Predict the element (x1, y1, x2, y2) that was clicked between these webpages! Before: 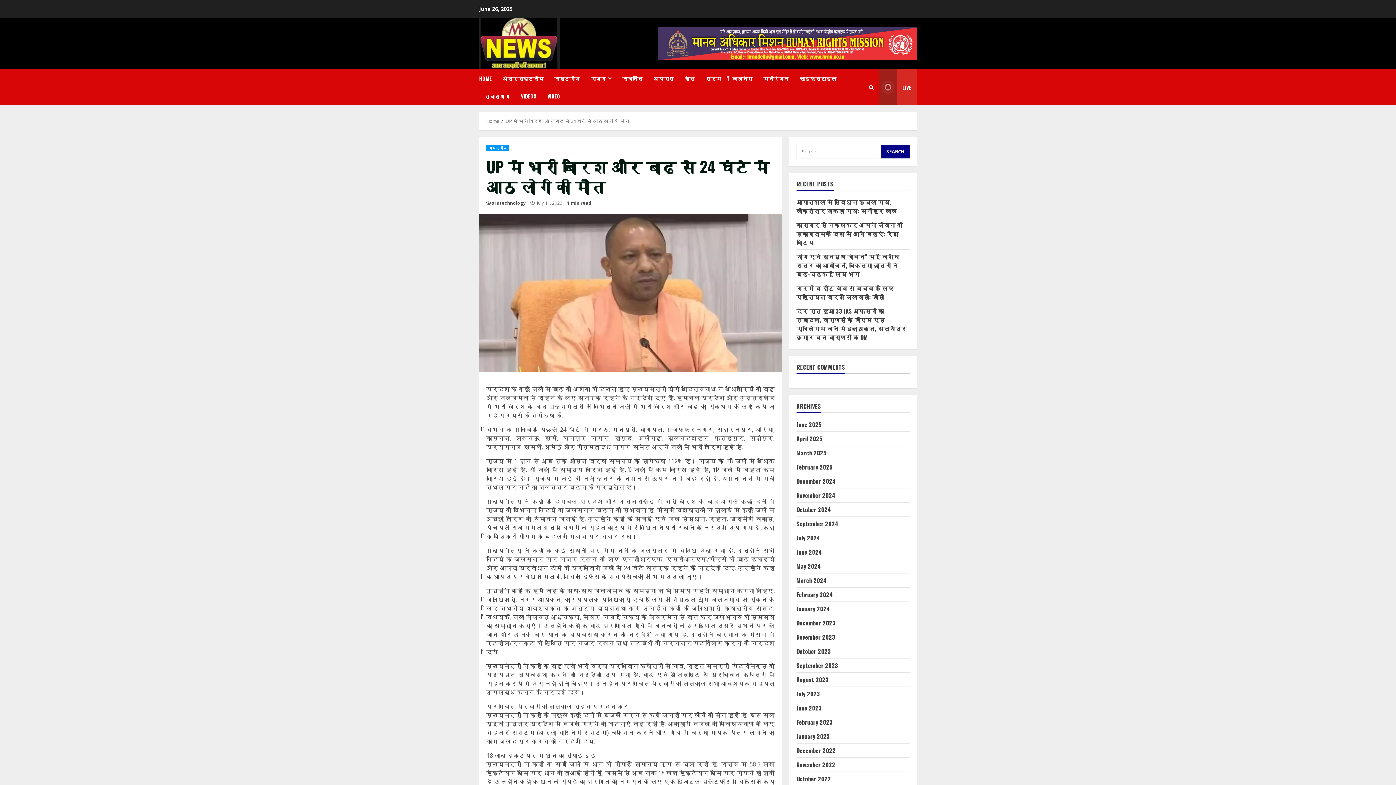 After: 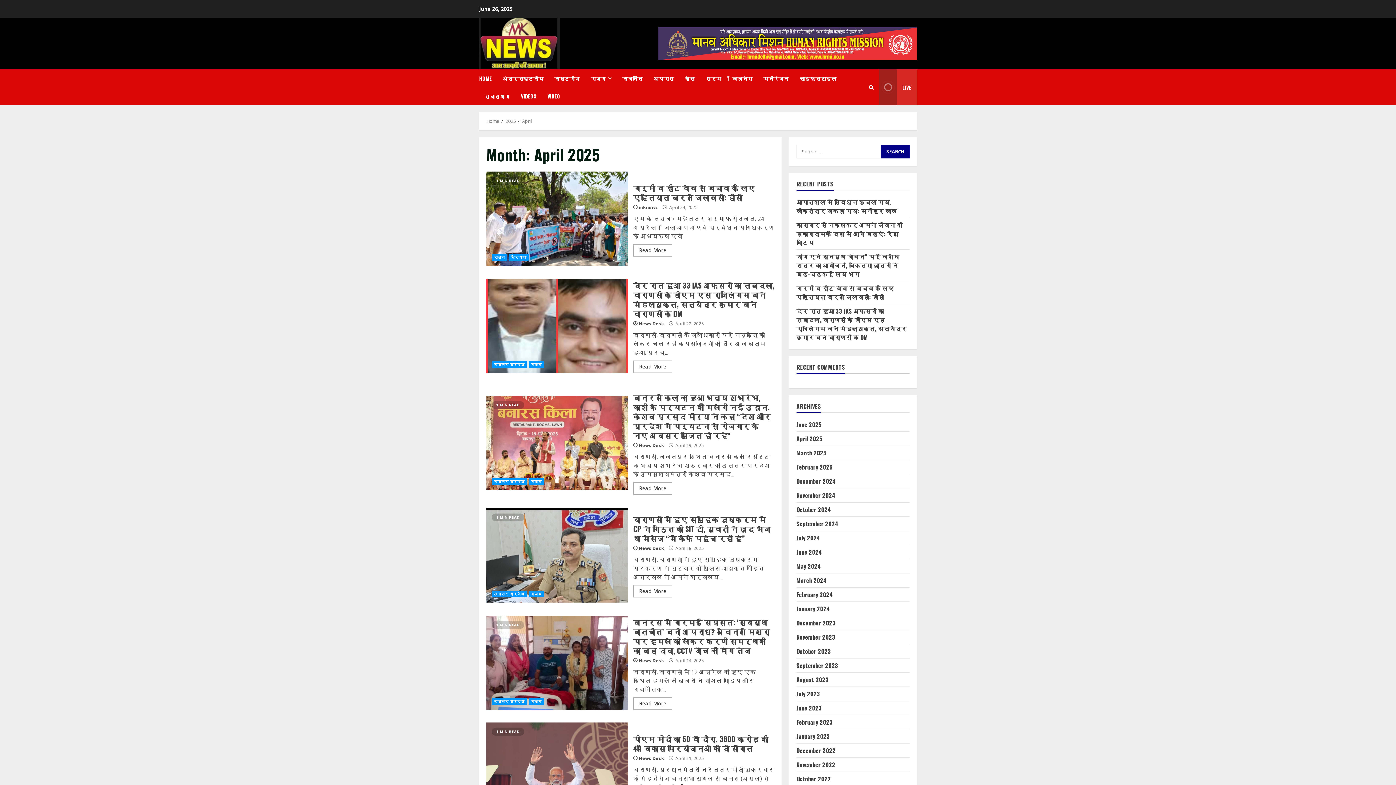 Action: label: April 2025 bbox: (796, 434, 822, 443)